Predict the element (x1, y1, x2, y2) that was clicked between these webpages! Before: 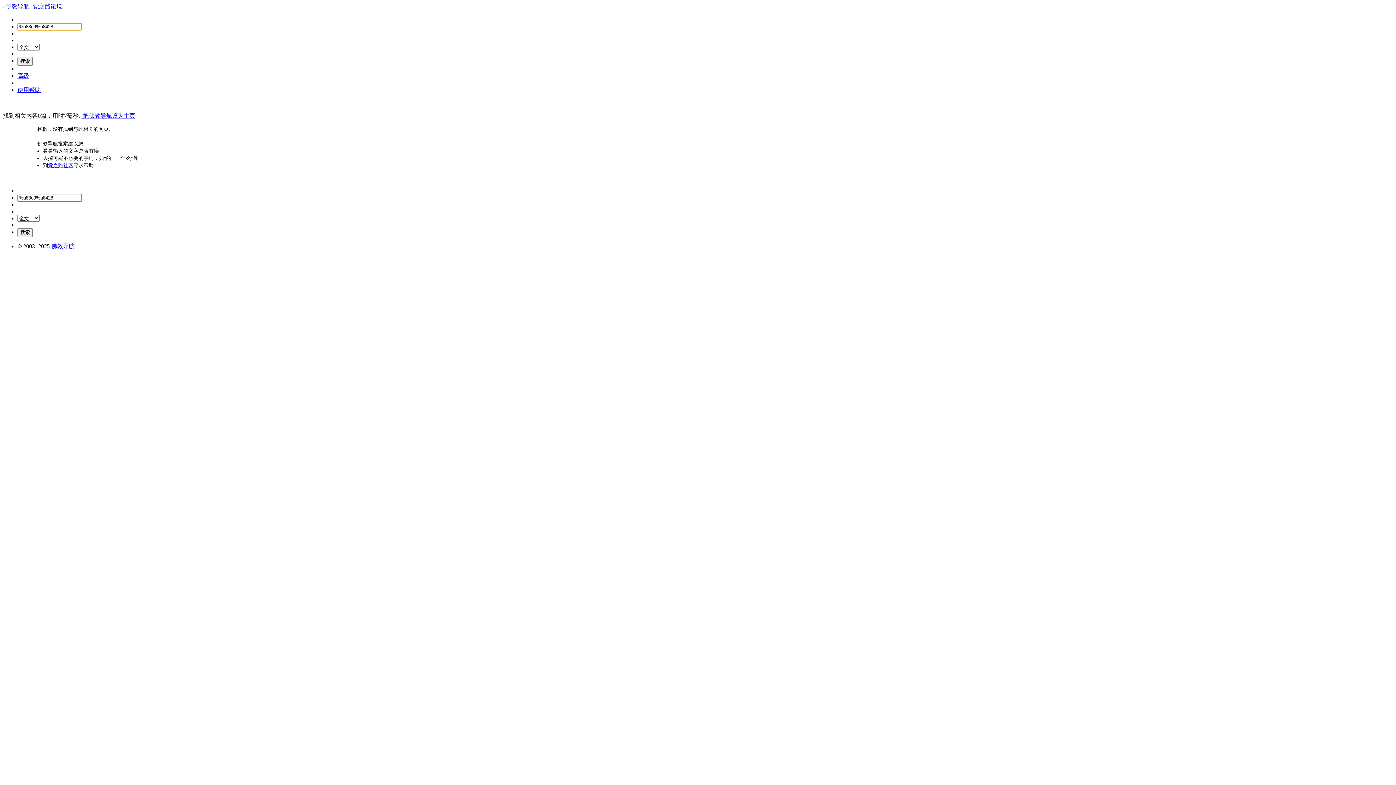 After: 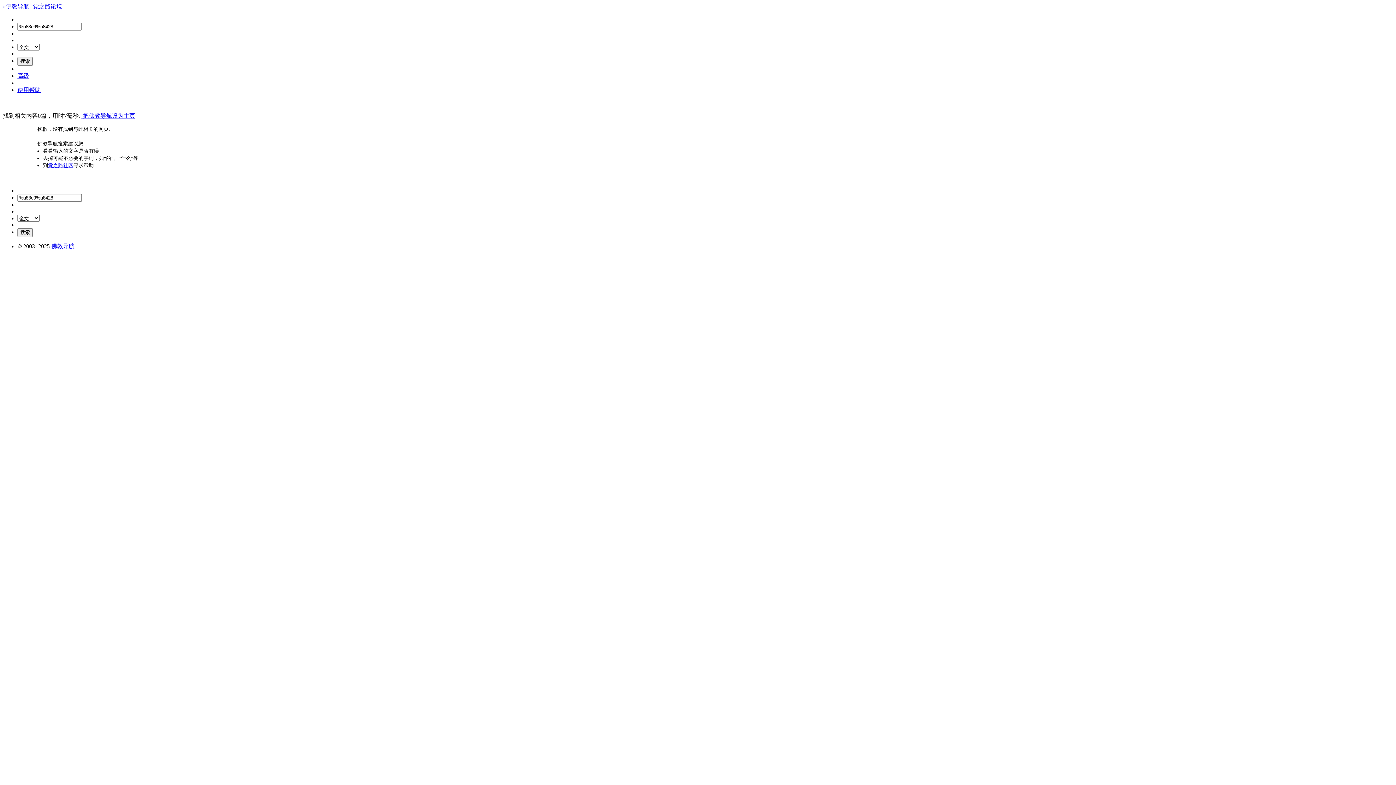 Action: bbox: (81, 112, 135, 118) label: ·把佛教导航设为主页